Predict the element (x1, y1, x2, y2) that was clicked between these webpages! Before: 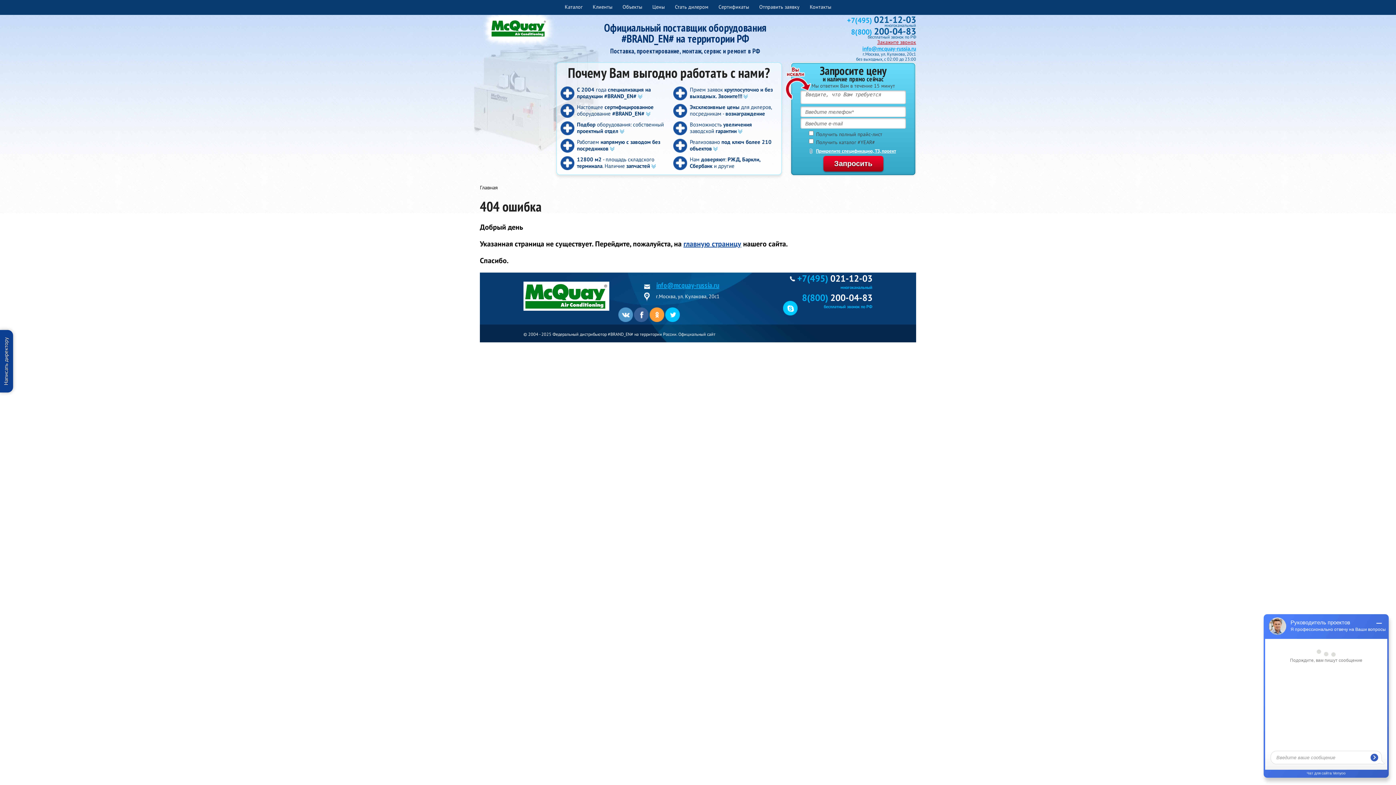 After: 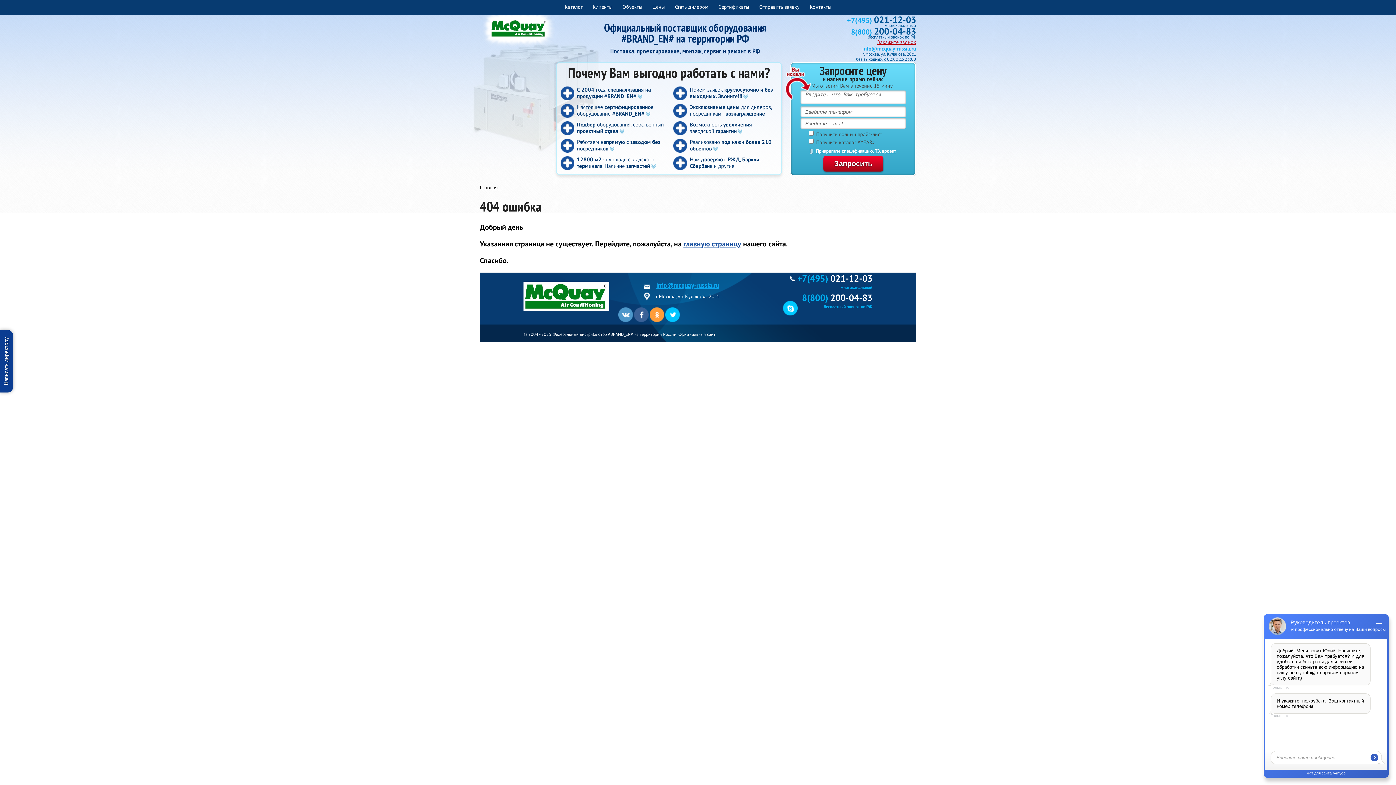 Action: bbox: (851, 27, 916, 36) label: 8(800) 200-04-83